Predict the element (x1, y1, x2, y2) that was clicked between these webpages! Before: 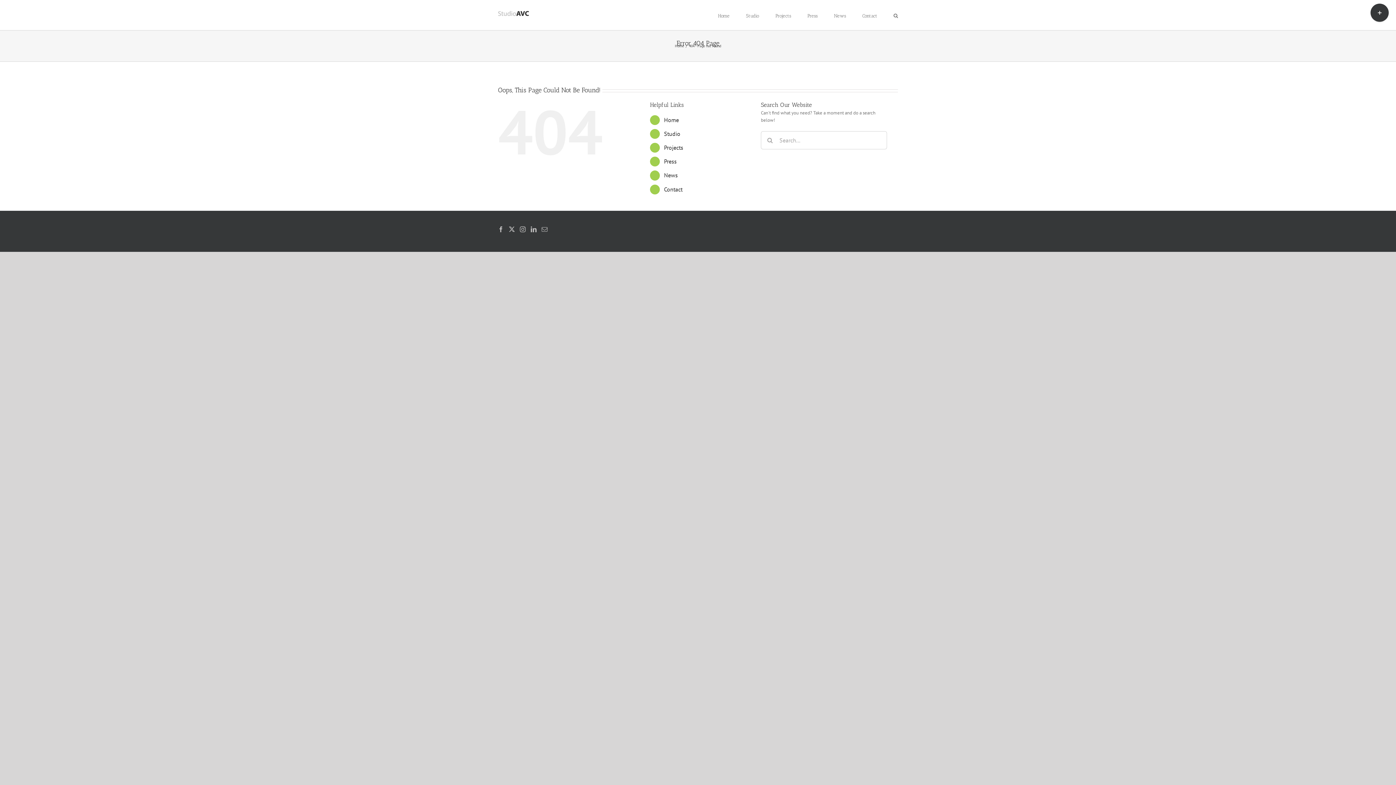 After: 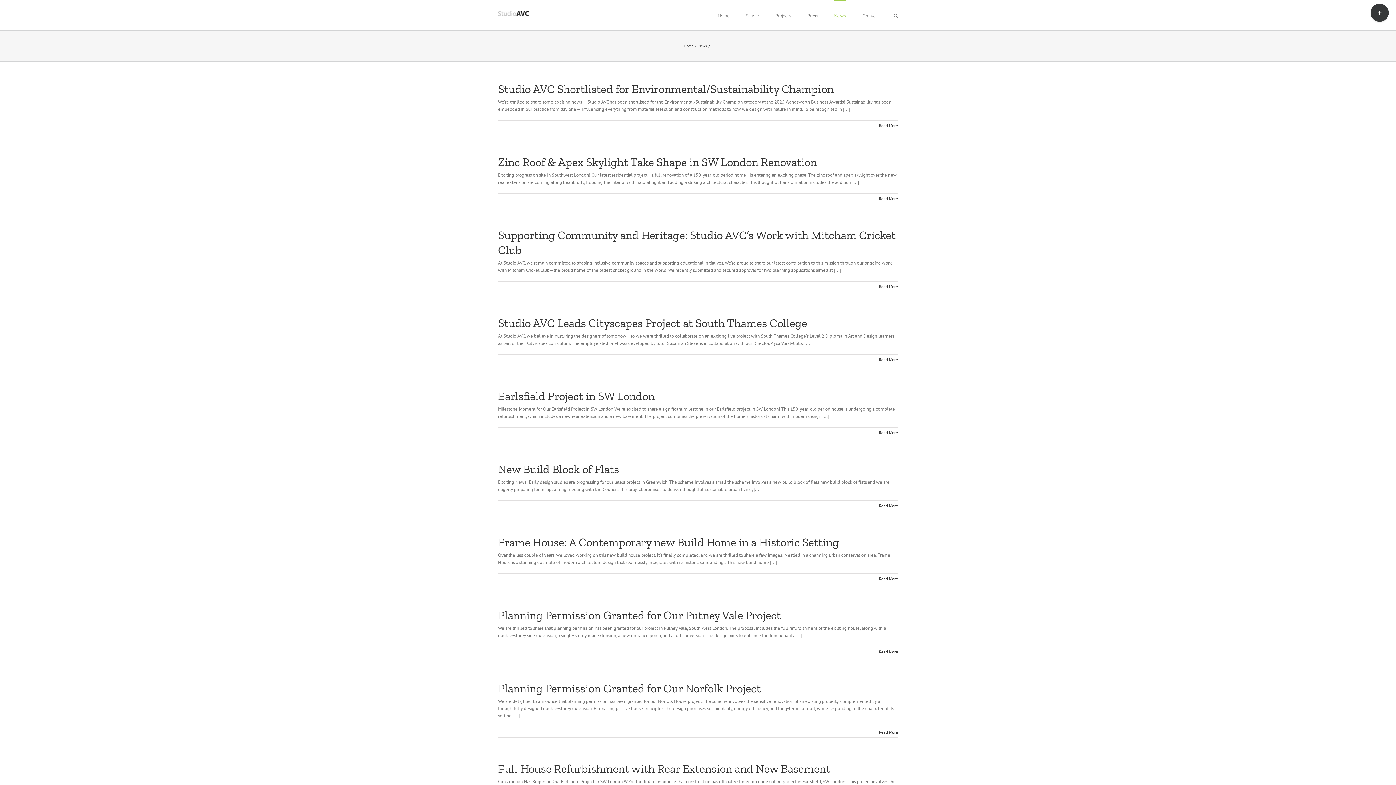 Action: label: News bbox: (664, 171, 678, 179)